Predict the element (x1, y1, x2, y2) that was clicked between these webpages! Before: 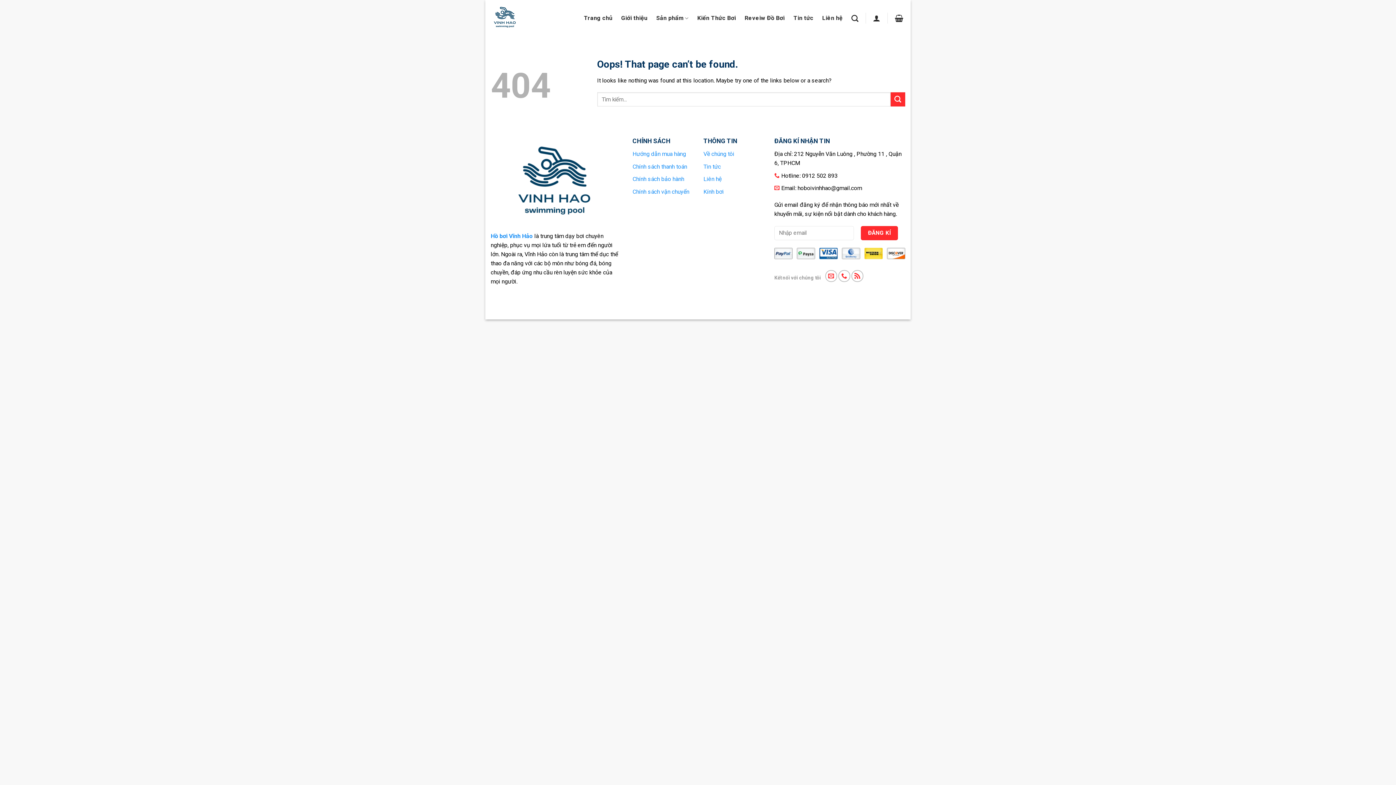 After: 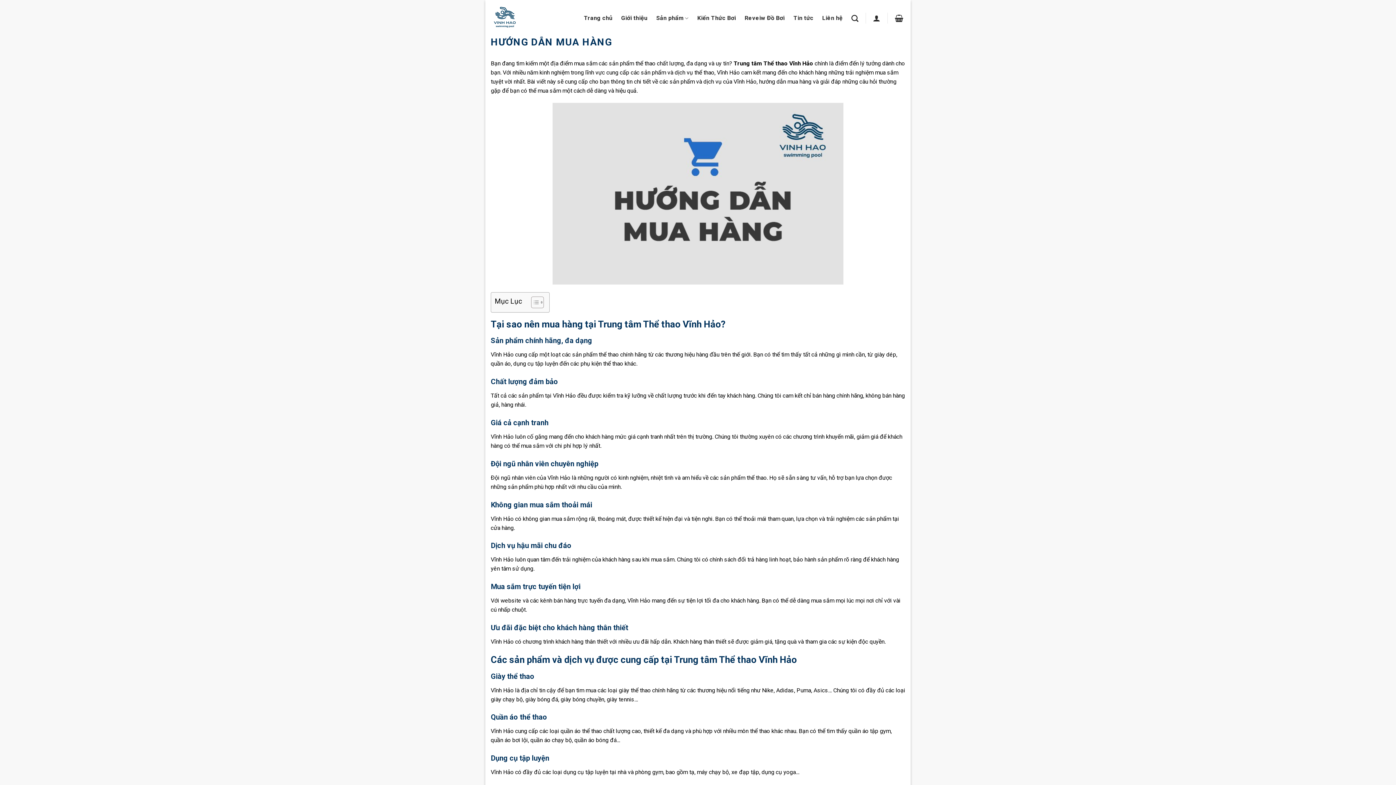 Action: bbox: (632, 150, 686, 157) label: Hướng dẫn mua hàng